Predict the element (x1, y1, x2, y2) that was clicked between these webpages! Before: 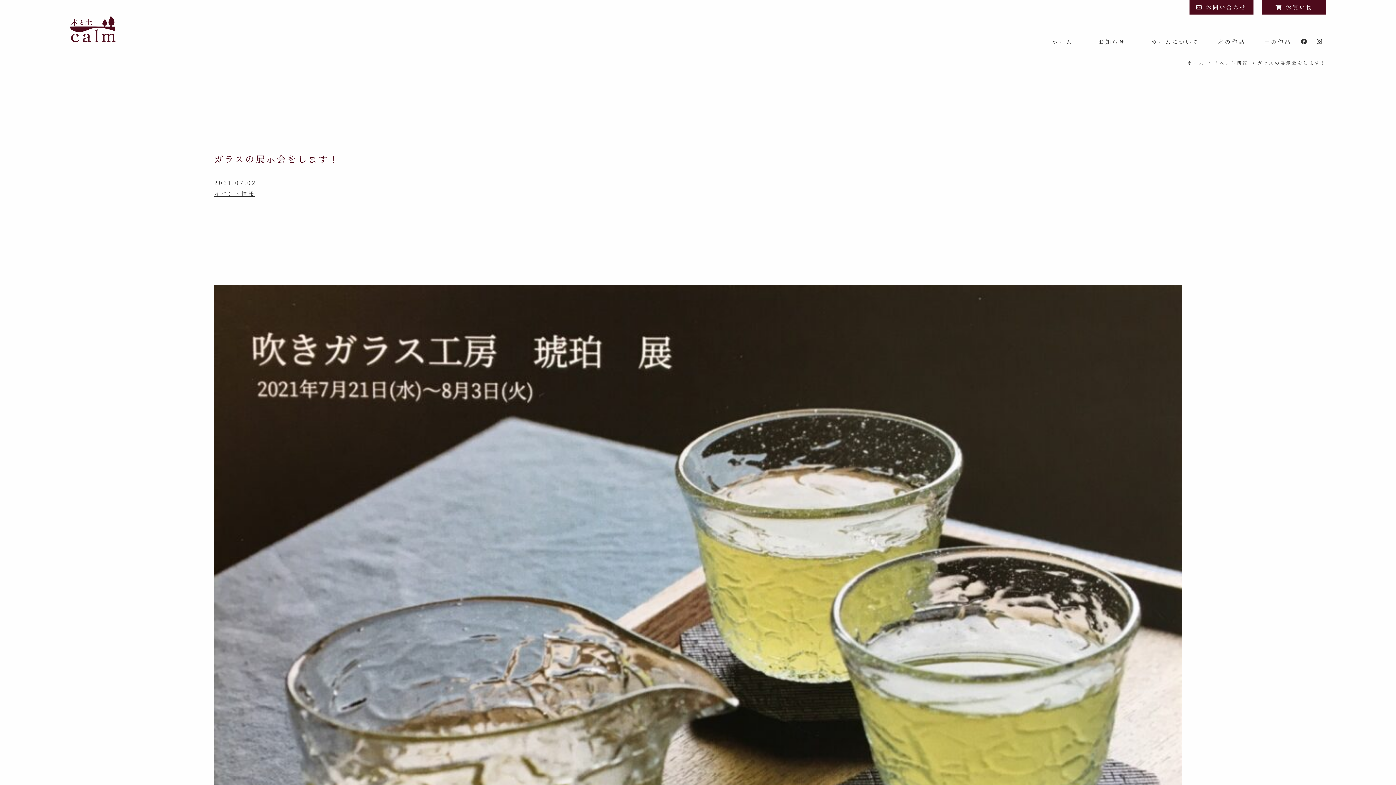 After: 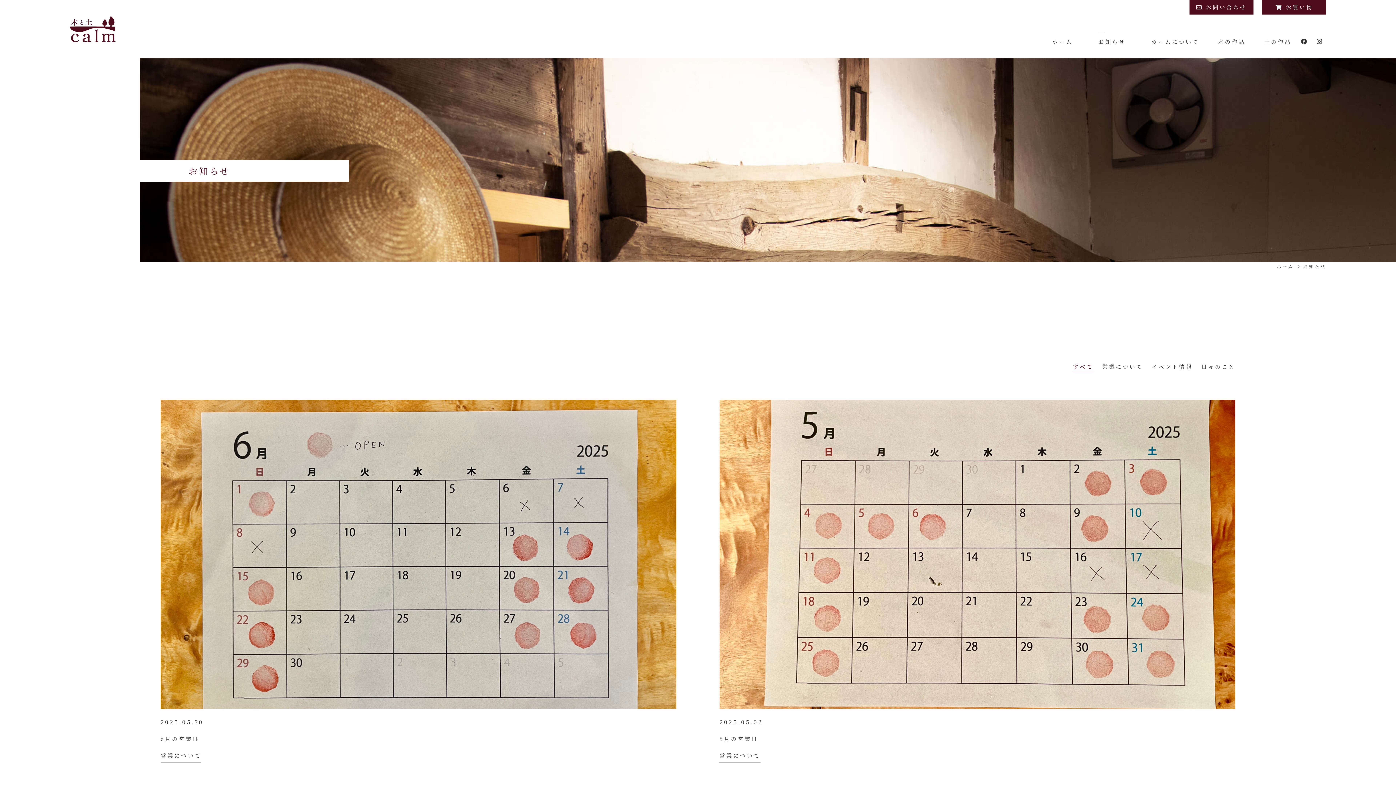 Action: label: お知らせ bbox: (1091, 37, 1132, 45)